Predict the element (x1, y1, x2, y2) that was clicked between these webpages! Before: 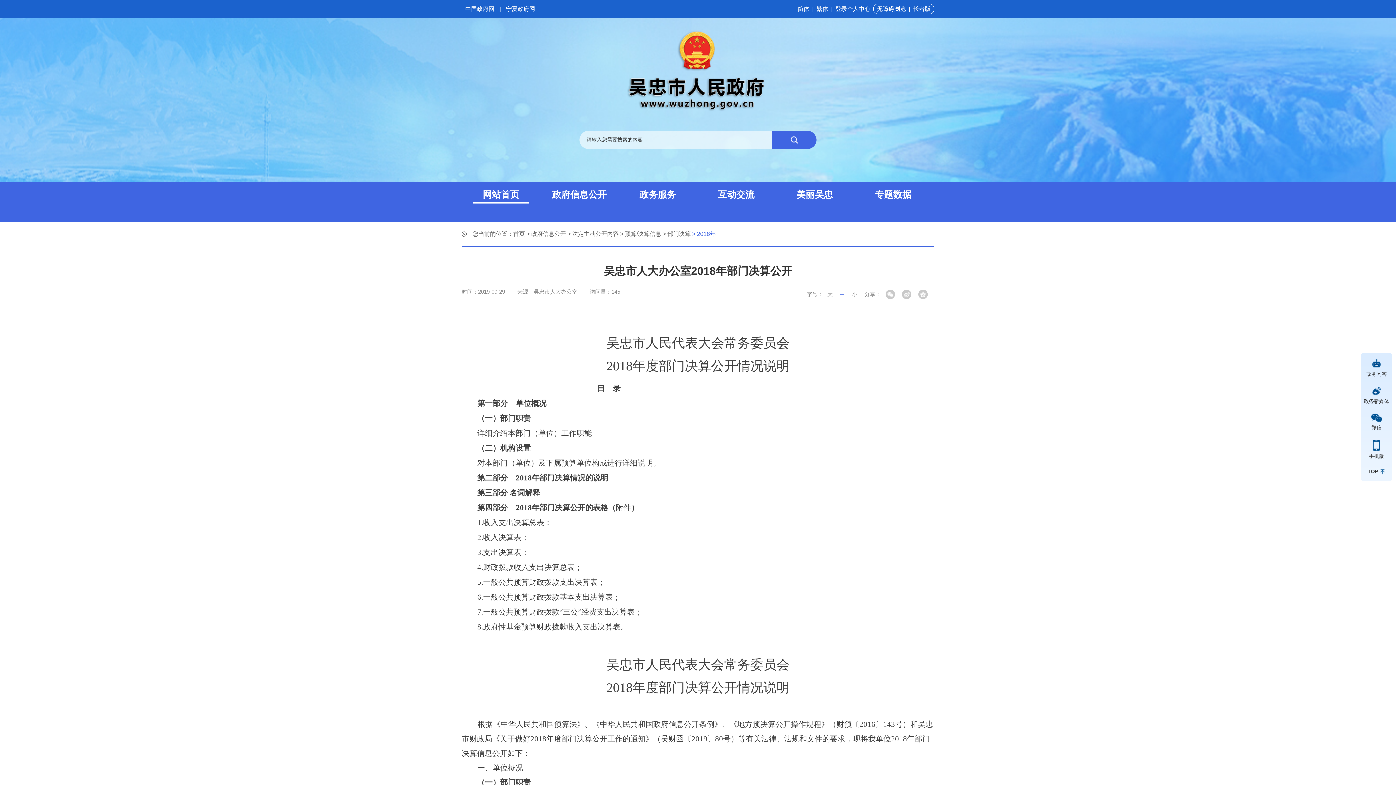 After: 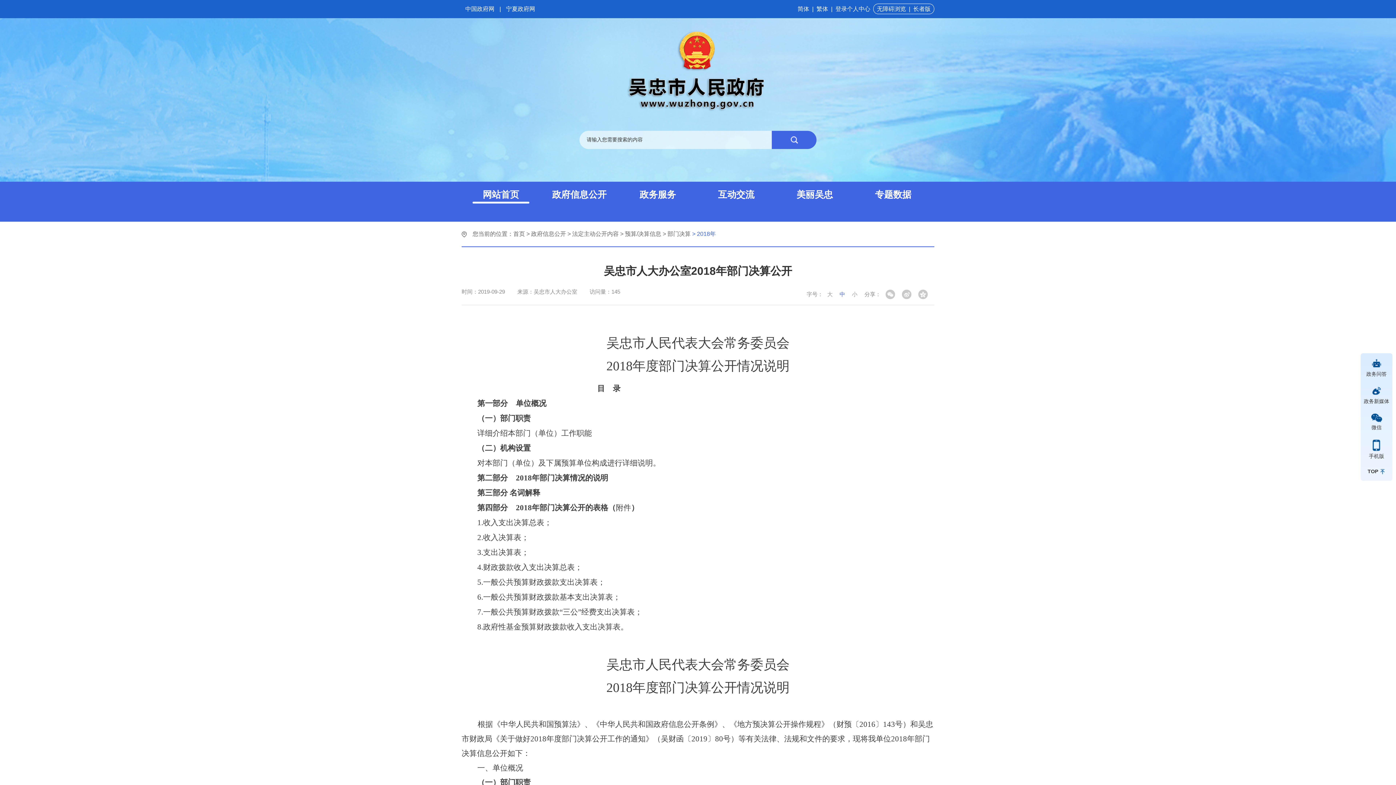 Action: bbox: (616, 67, 780, 73)